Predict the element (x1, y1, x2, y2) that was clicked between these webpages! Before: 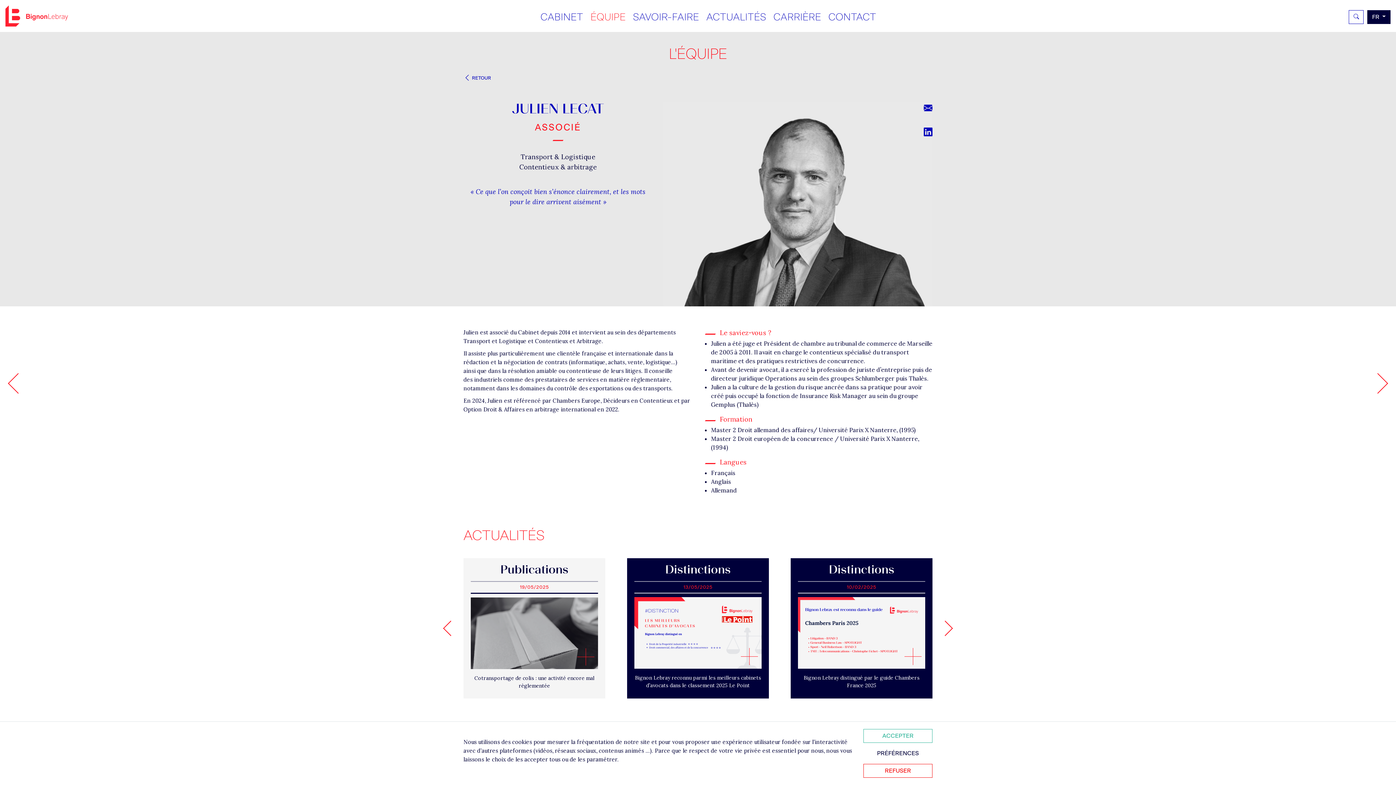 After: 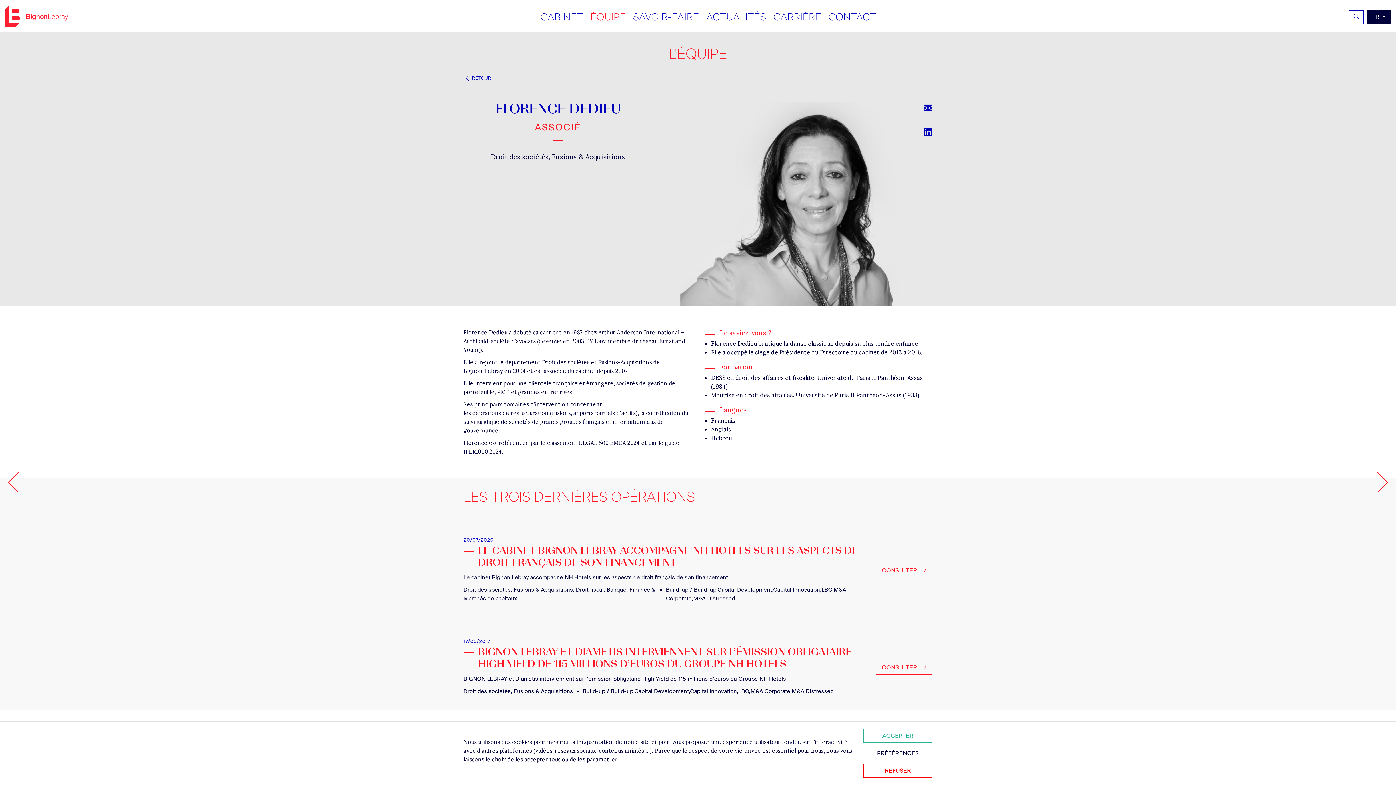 Action: bbox: (1367, 373, 1388, 393)